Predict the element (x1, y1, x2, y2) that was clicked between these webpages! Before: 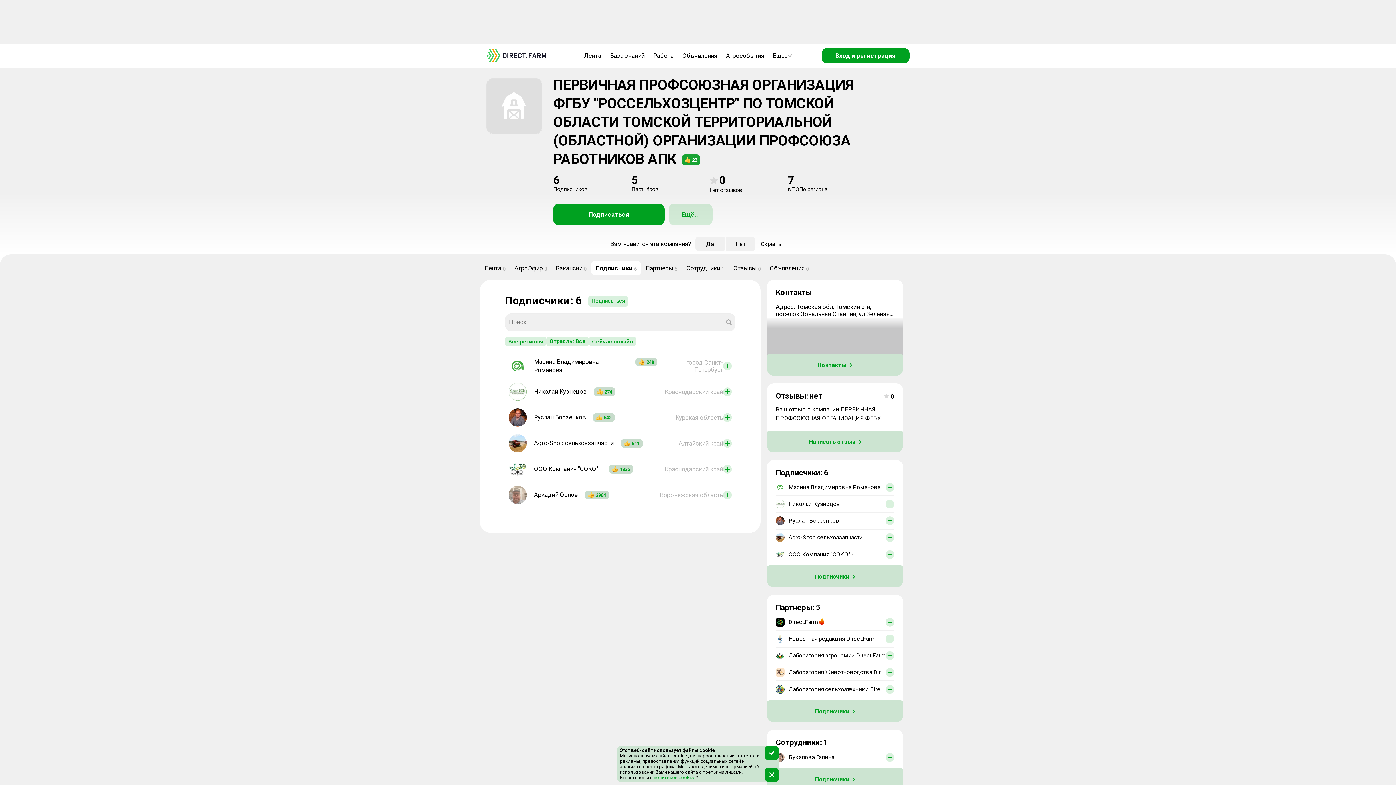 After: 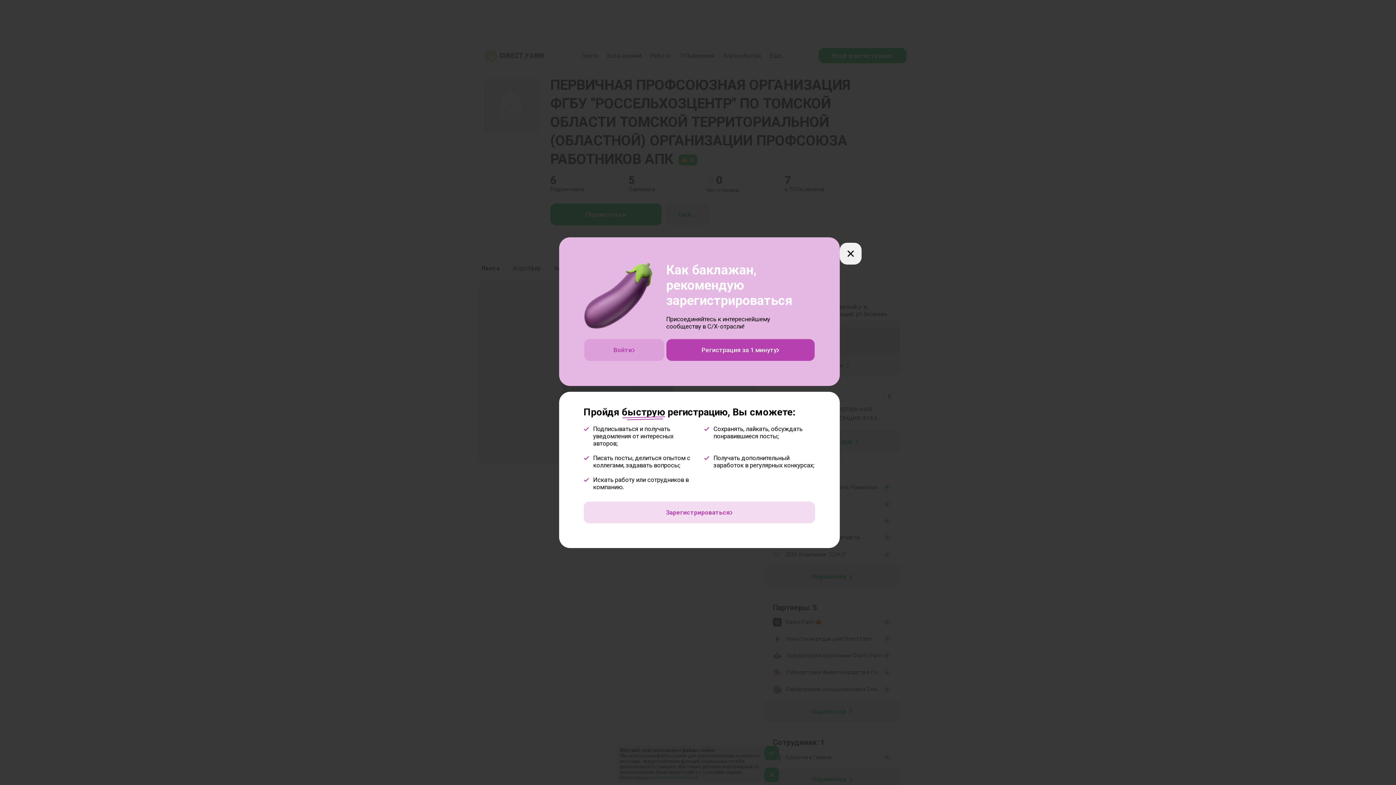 Action: bbox: (480, 261, 510, 275) label: Лента
0